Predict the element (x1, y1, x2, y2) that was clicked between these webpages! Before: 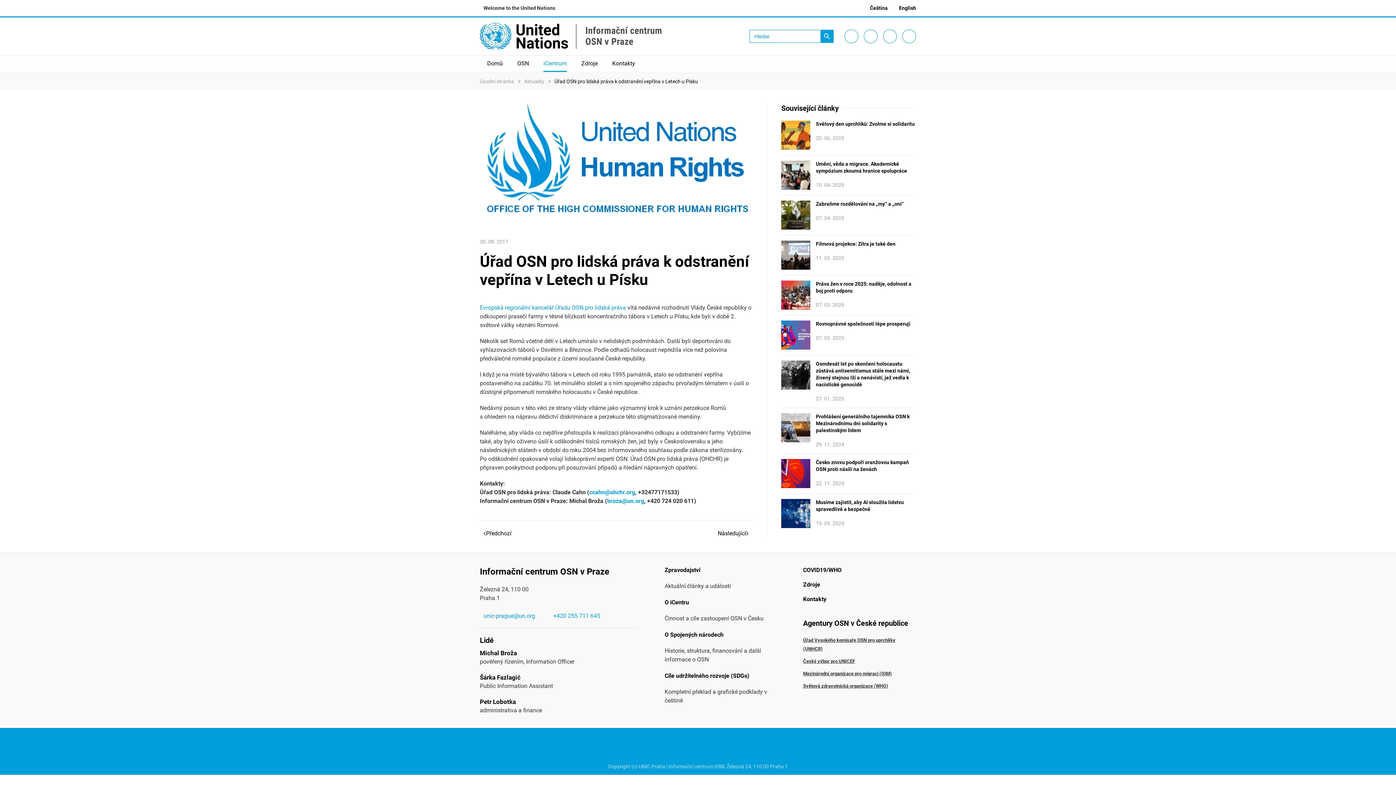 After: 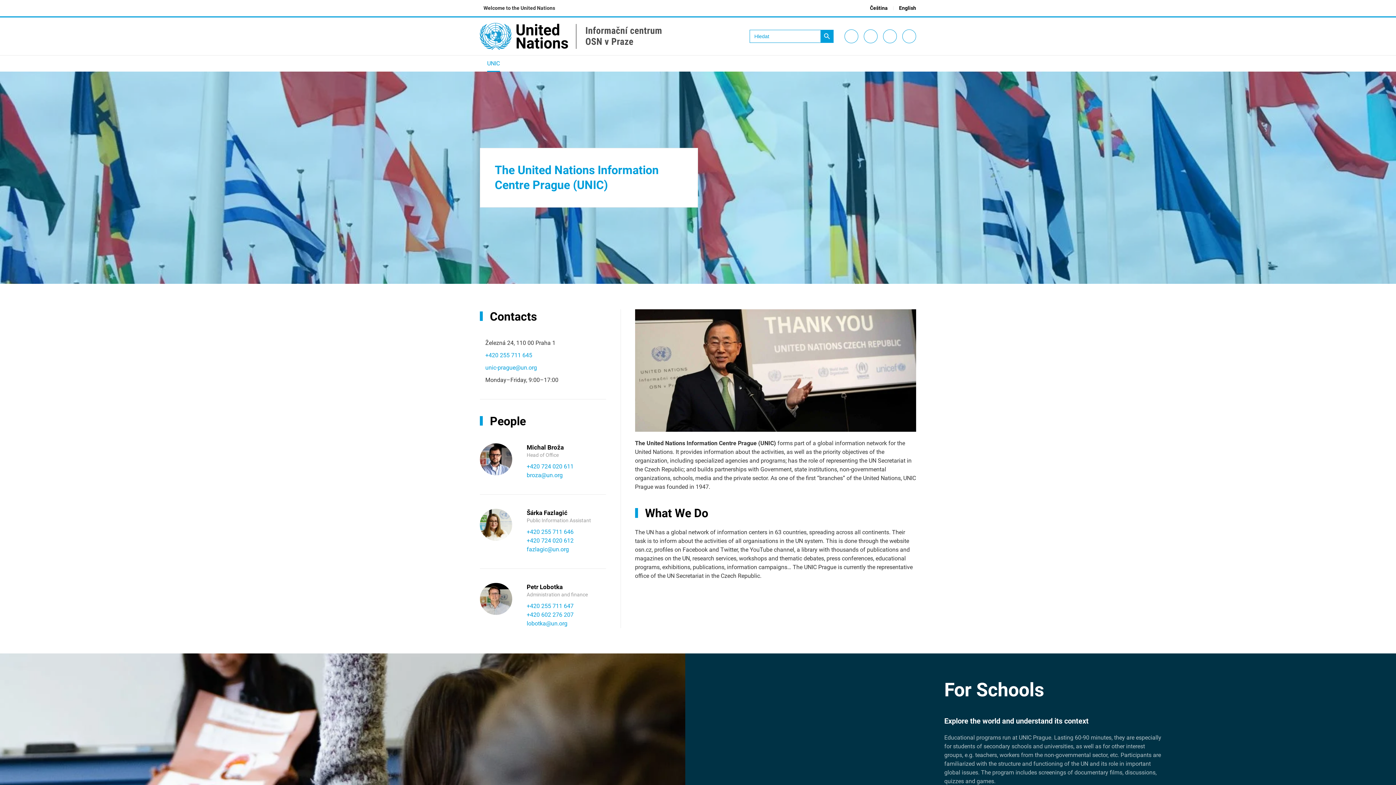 Action: label: English bbox: (899, 4, 916, 12)